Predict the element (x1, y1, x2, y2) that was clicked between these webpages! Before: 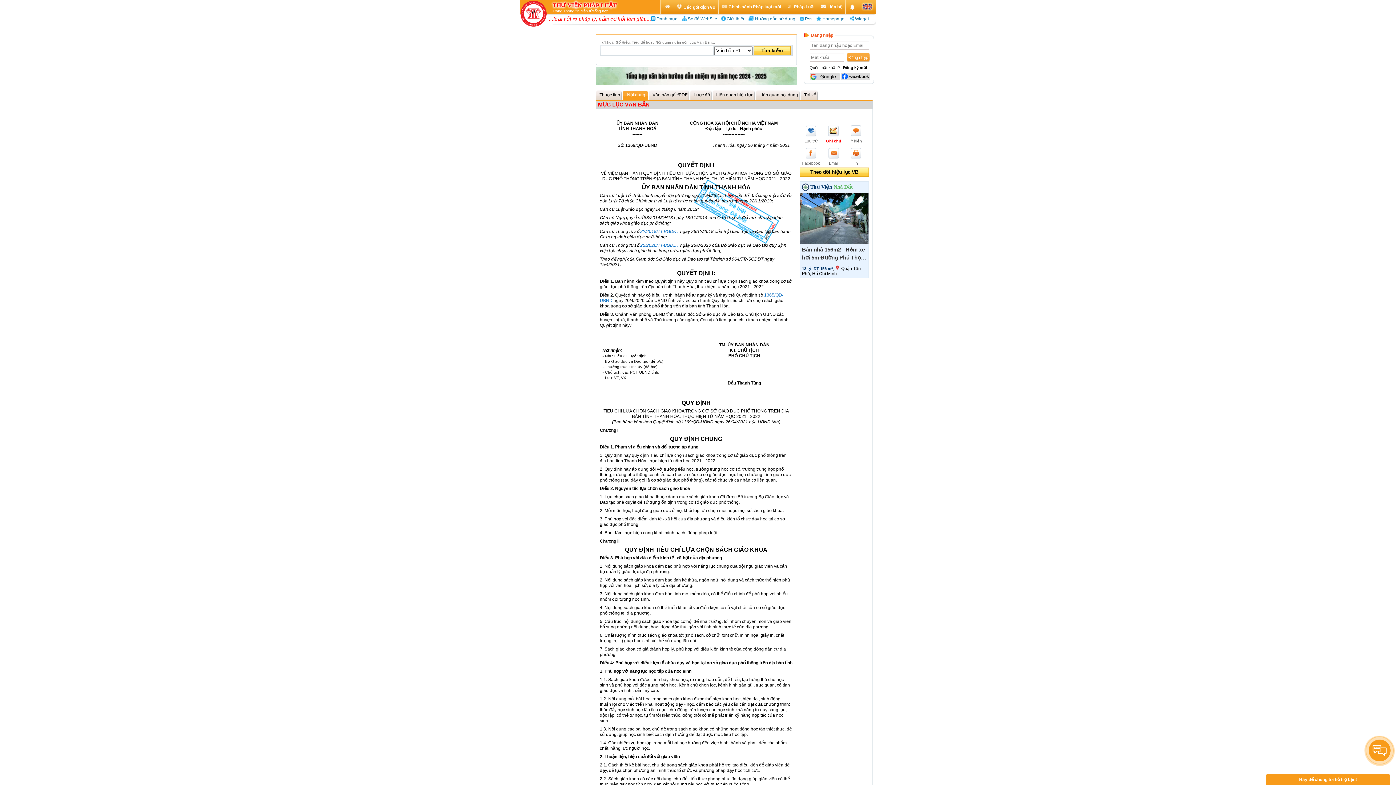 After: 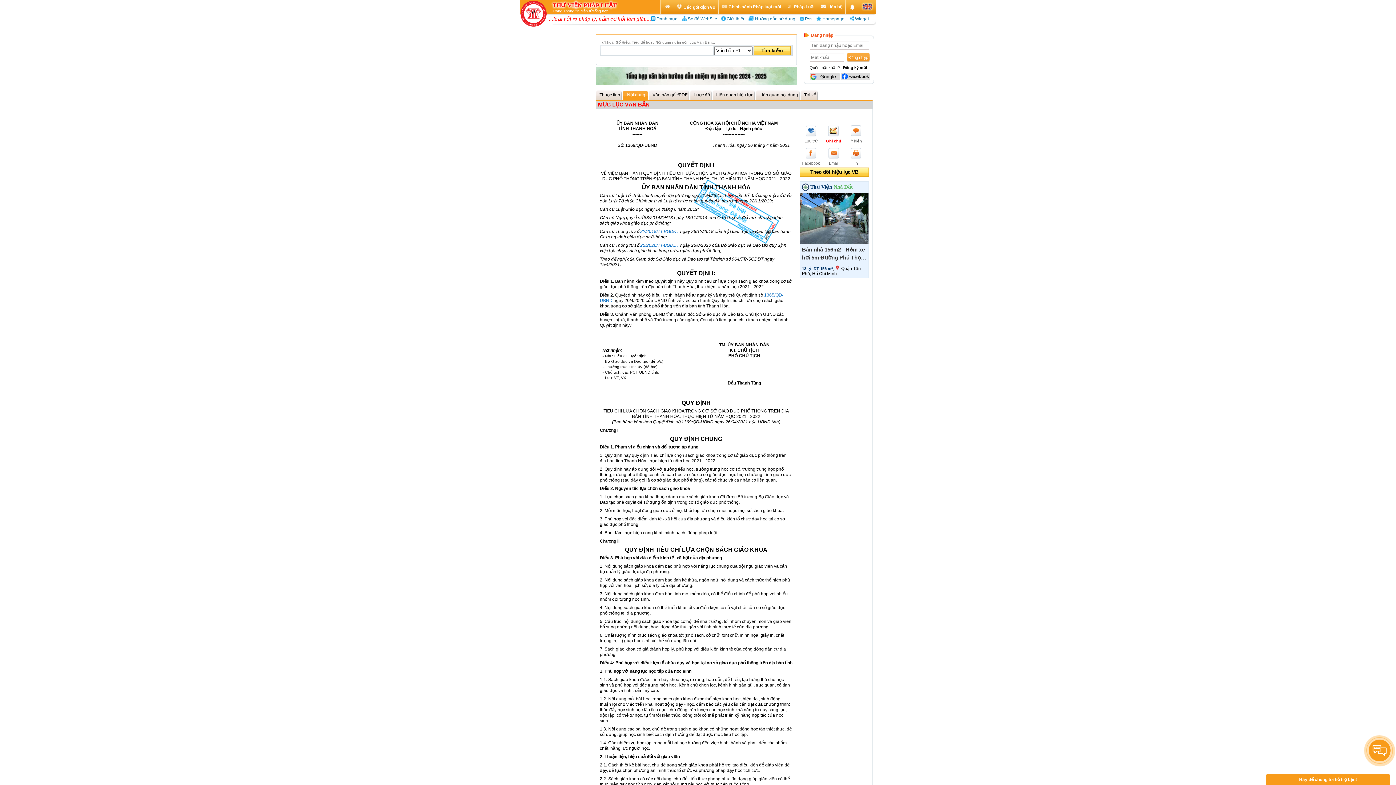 Action: bbox: (596, 81, 797, 86)